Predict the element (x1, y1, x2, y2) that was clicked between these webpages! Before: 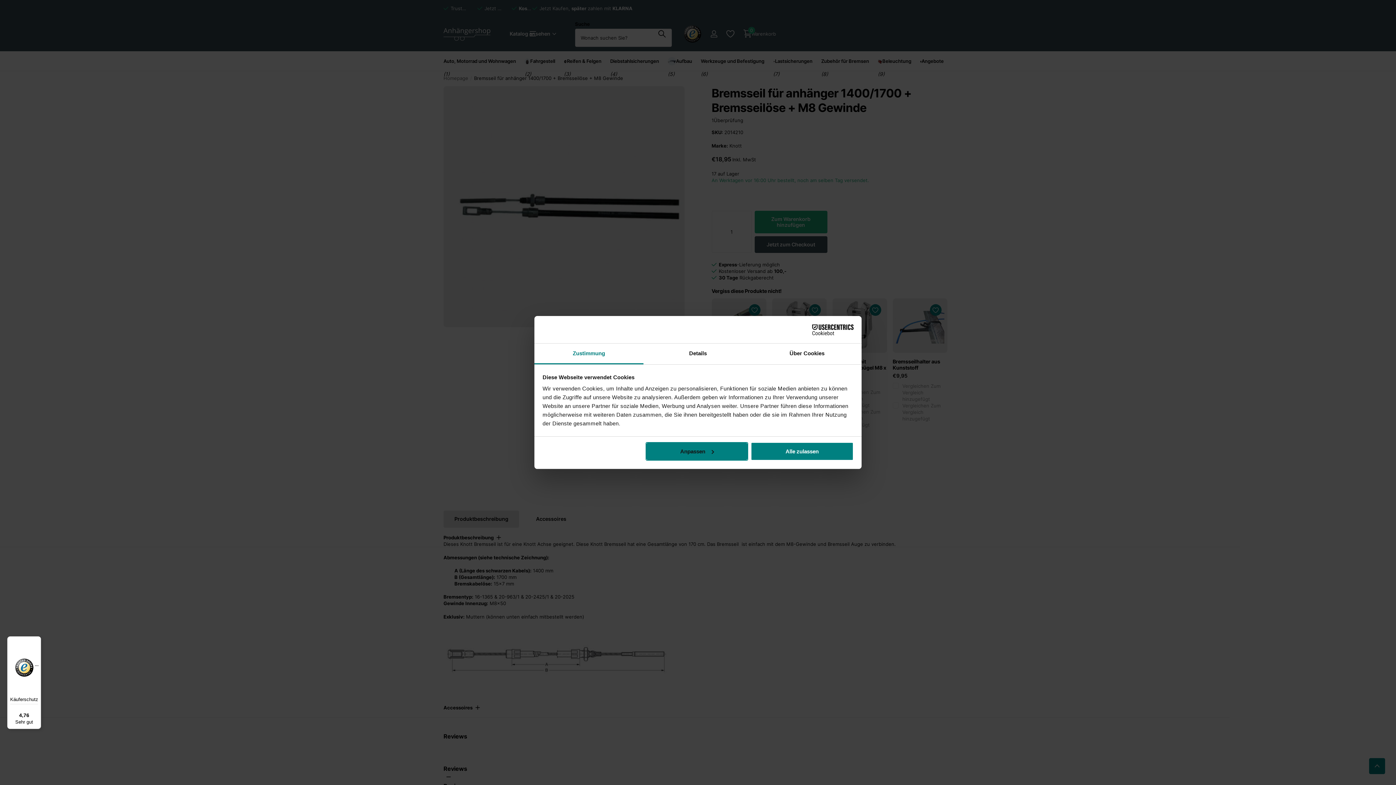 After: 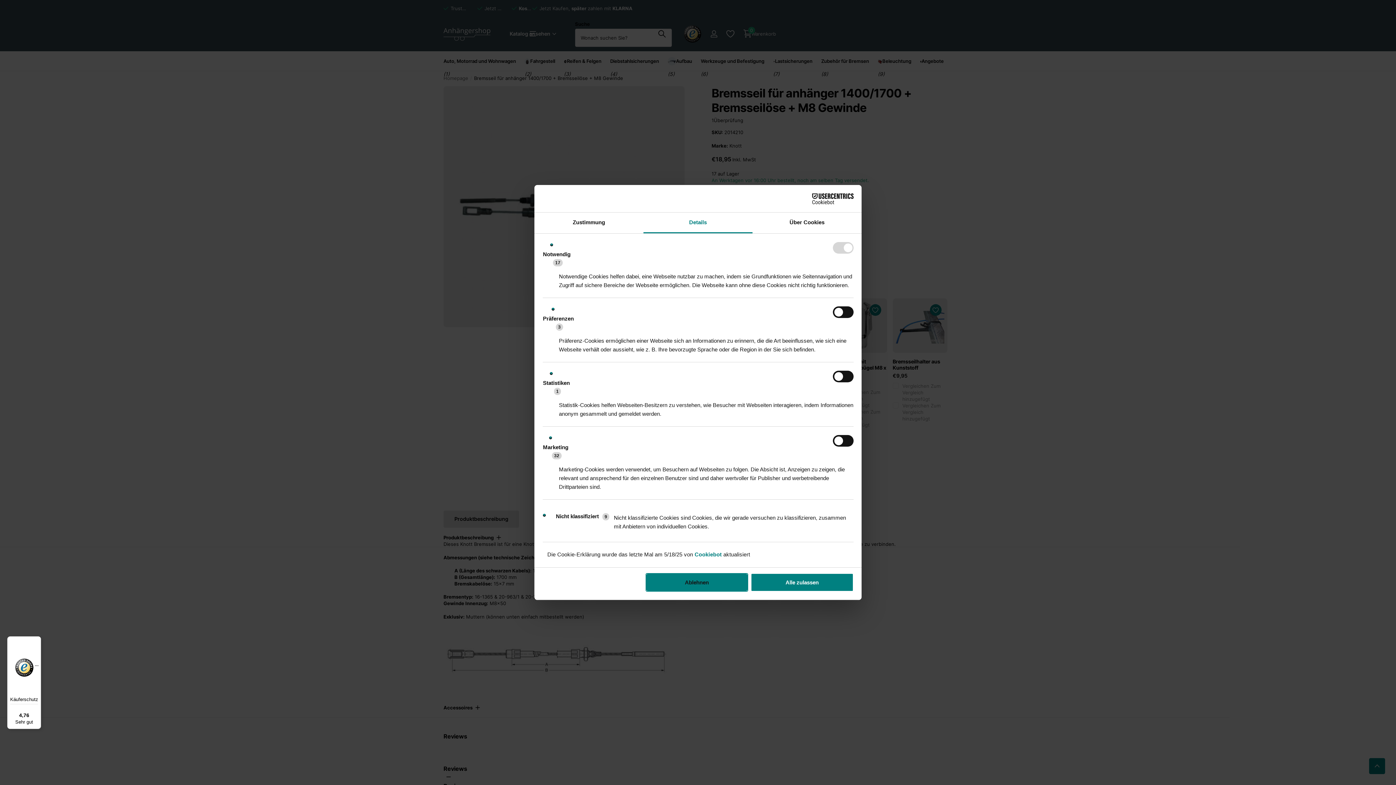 Action: bbox: (645, 442, 748, 460) label: Anpassen